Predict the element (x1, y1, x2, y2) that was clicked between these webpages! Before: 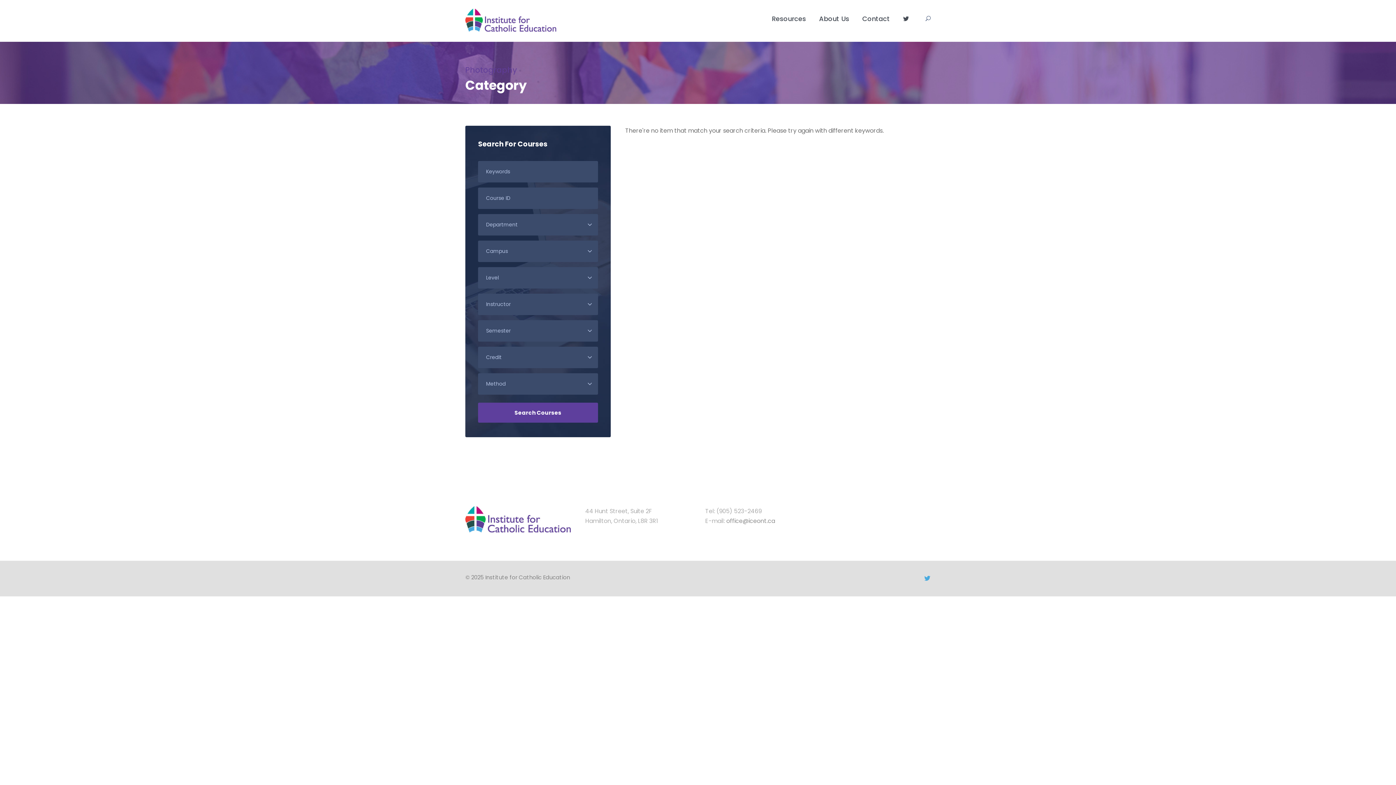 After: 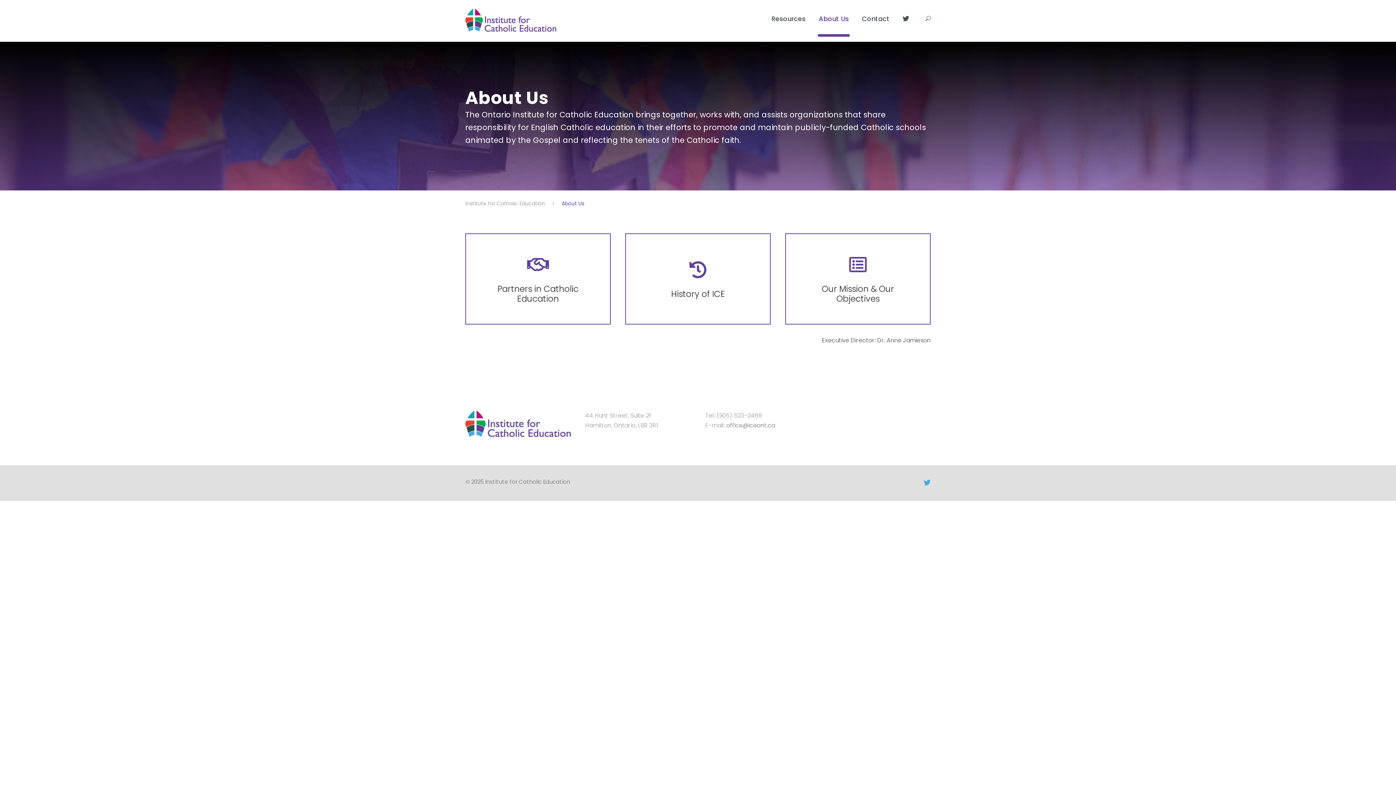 Action: bbox: (819, 13, 849, 36) label: About Us